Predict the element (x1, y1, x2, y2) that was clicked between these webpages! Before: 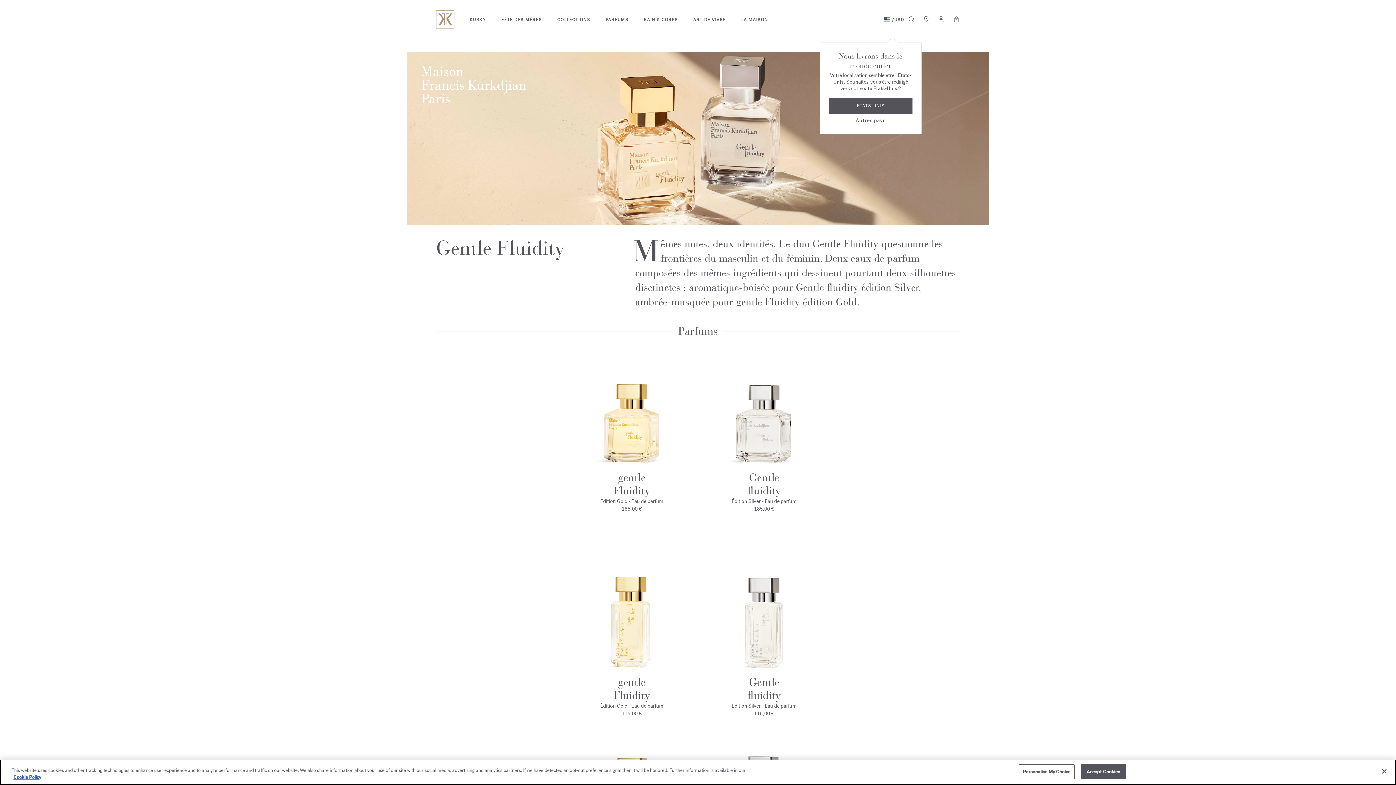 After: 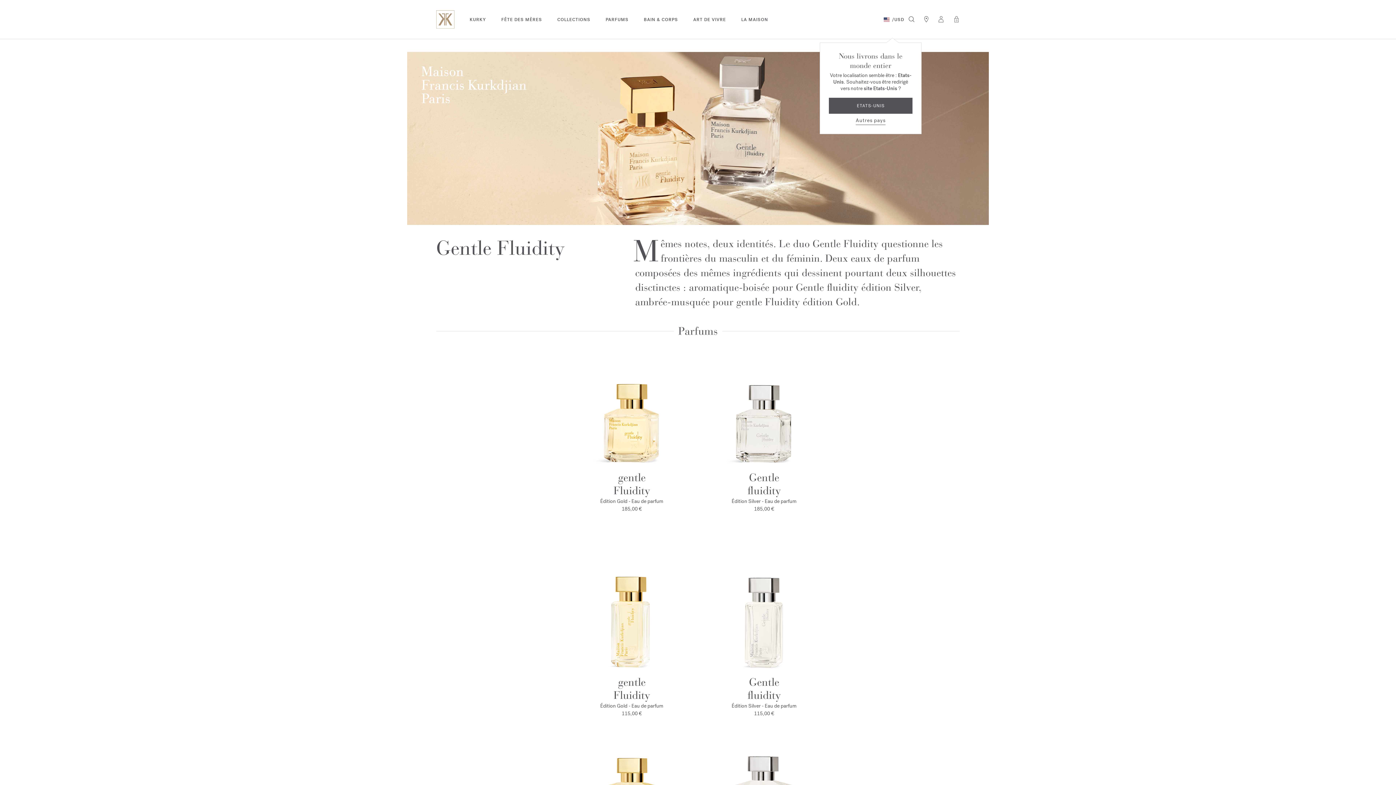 Action: bbox: (1080, 764, 1126, 779) label: Accept Cookies